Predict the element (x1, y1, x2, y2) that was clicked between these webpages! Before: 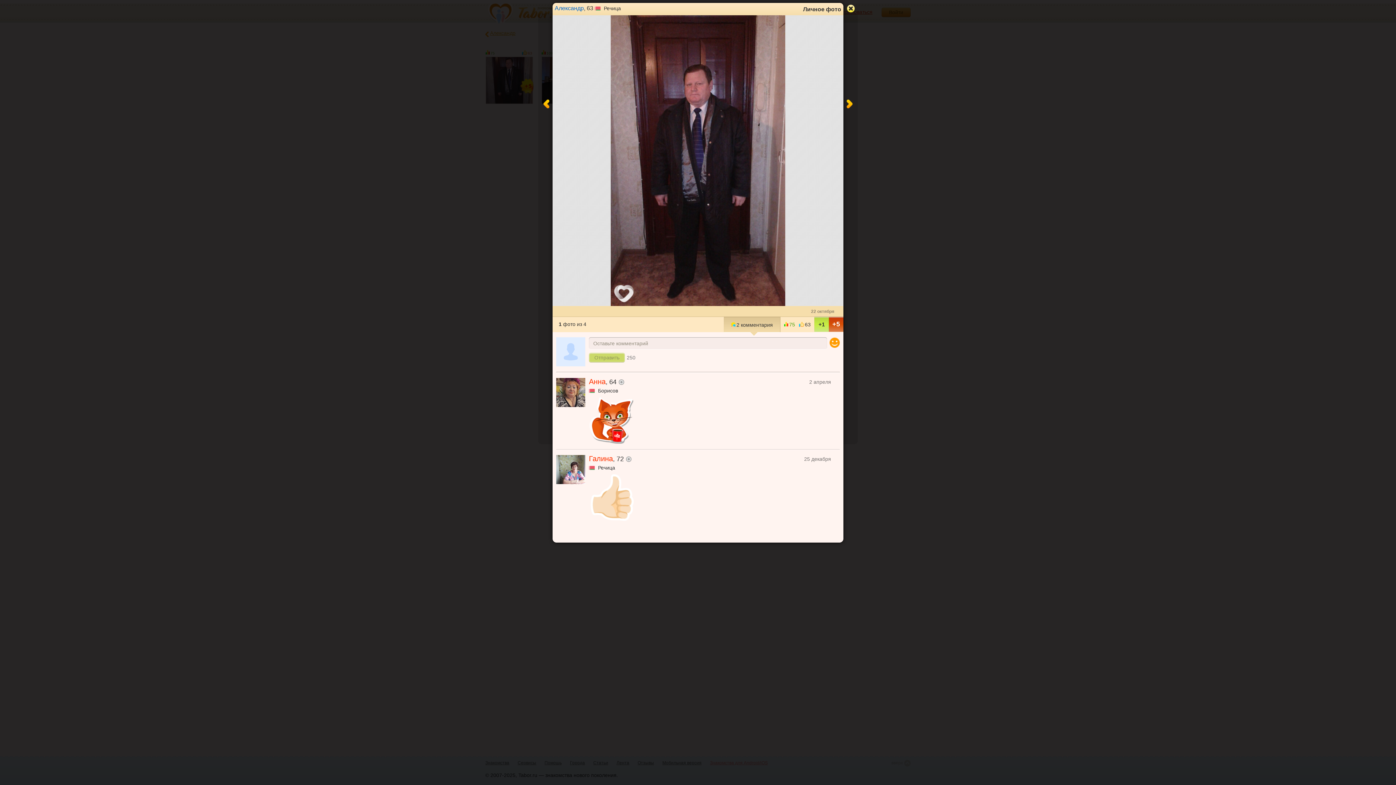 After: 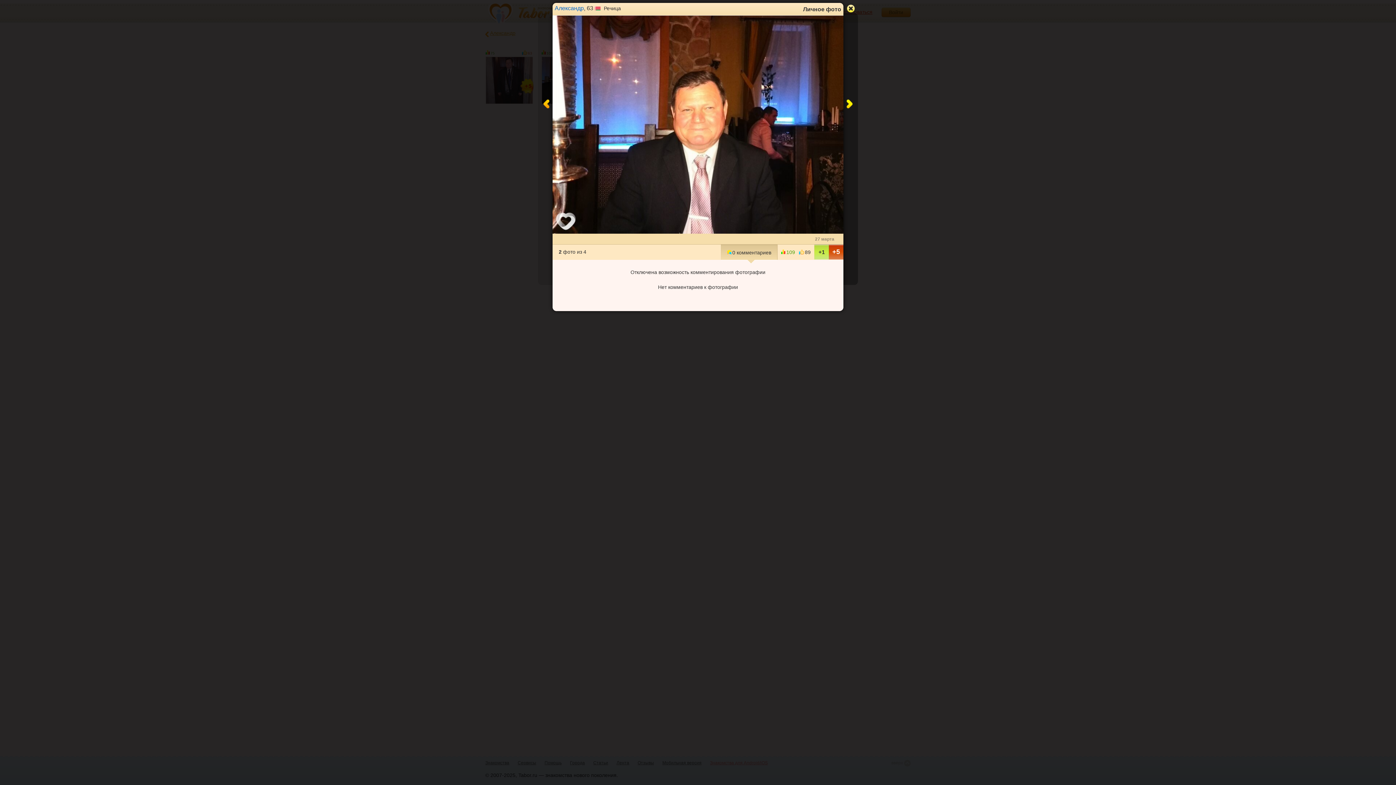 Action: bbox: (640, 15, 843, 306)